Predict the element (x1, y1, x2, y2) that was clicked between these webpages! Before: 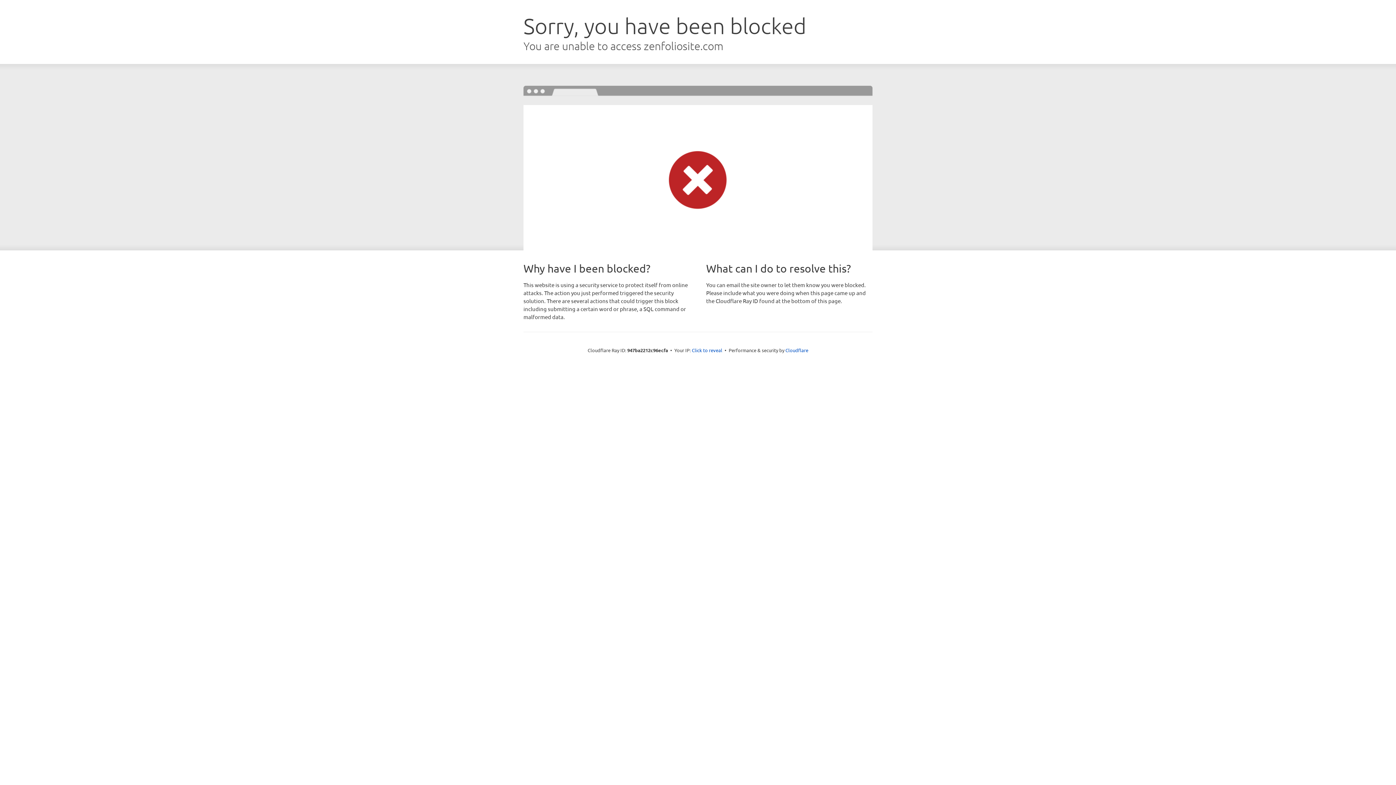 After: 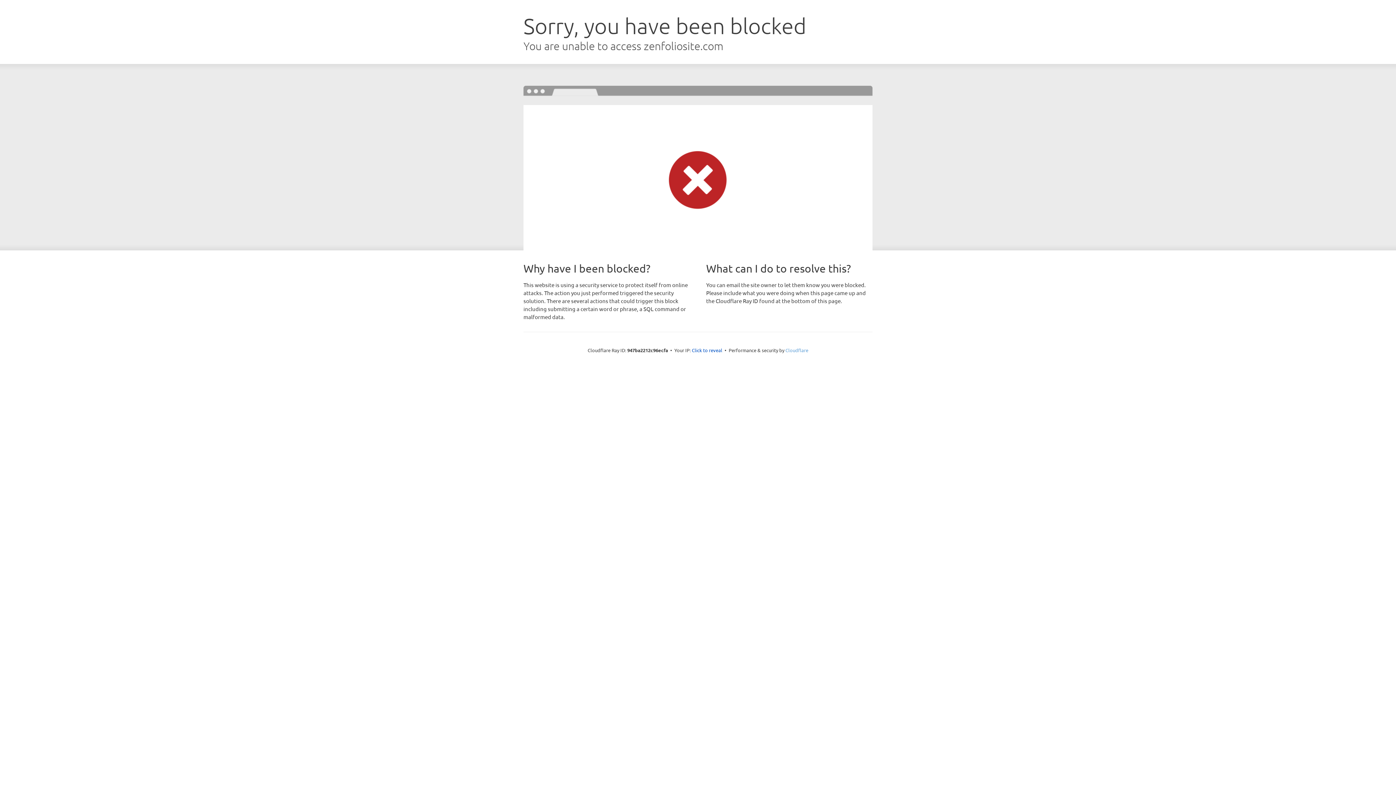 Action: label: Cloudflare bbox: (785, 347, 808, 353)